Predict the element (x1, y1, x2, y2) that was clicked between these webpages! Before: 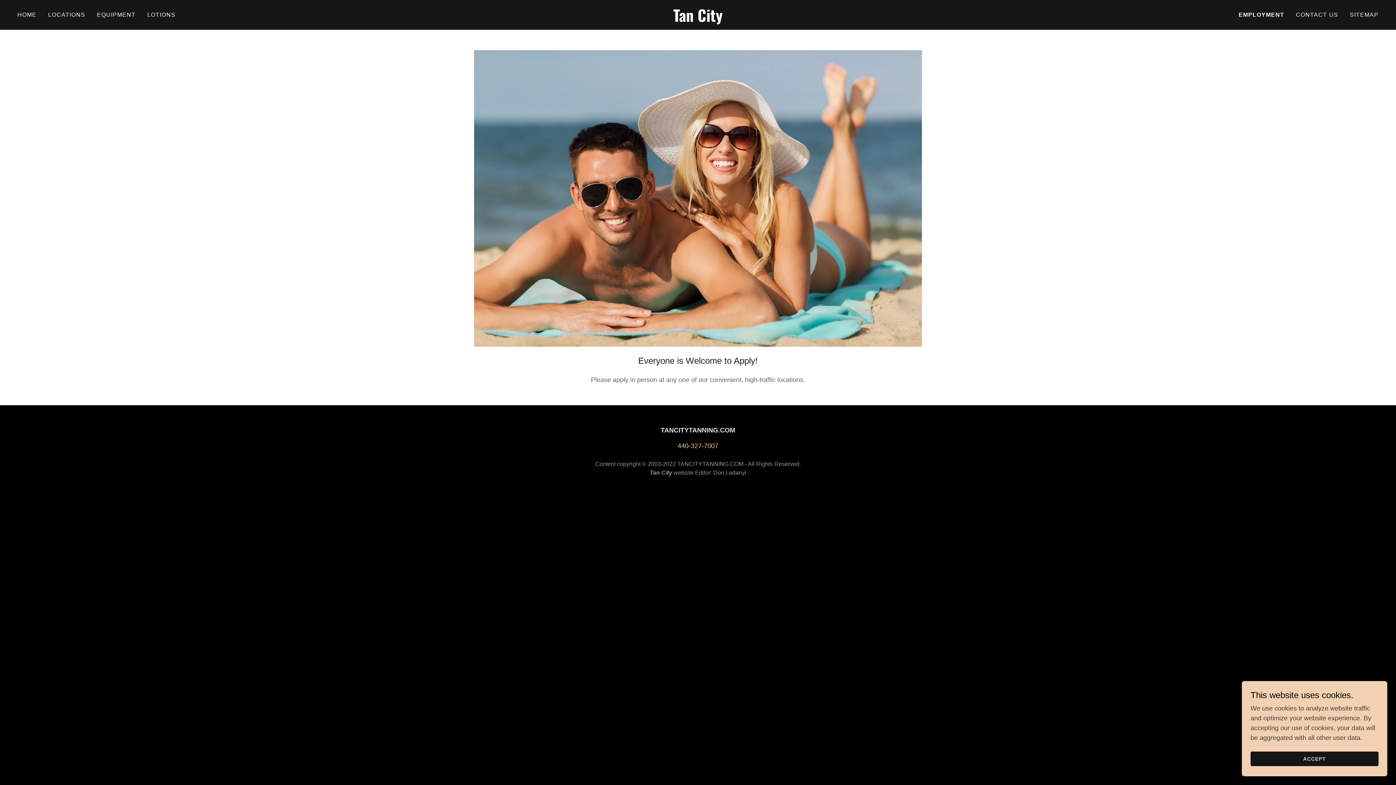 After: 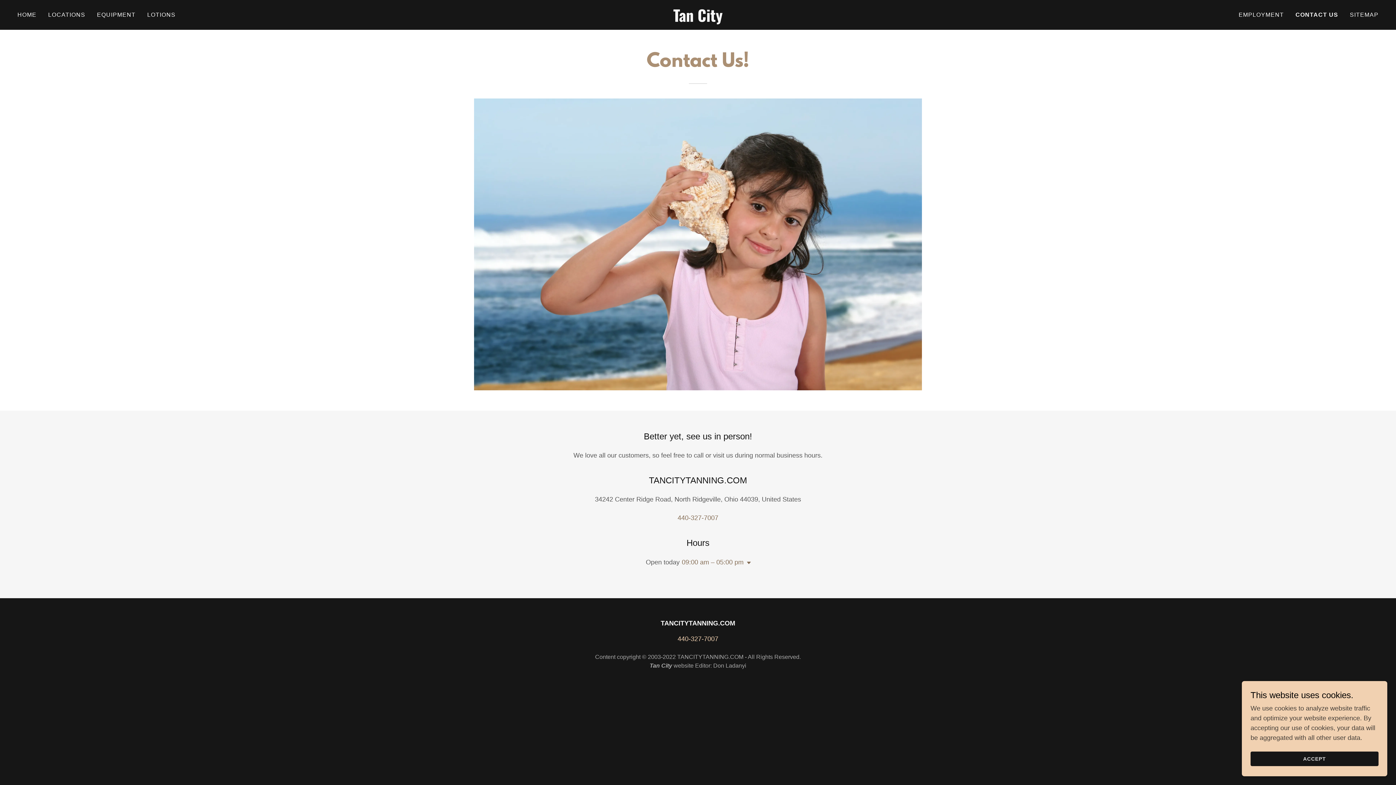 Action: label: CONTACT US bbox: (1294, 8, 1340, 21)